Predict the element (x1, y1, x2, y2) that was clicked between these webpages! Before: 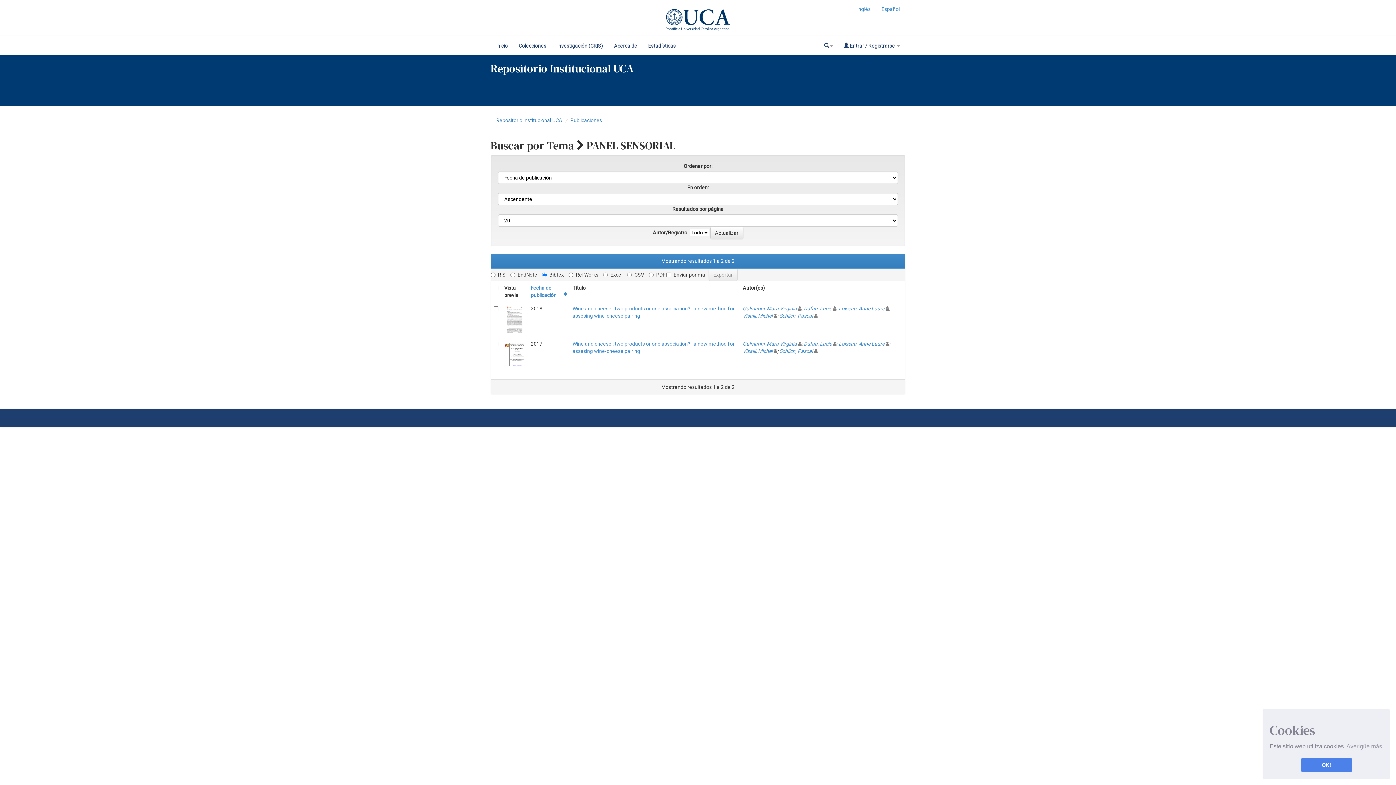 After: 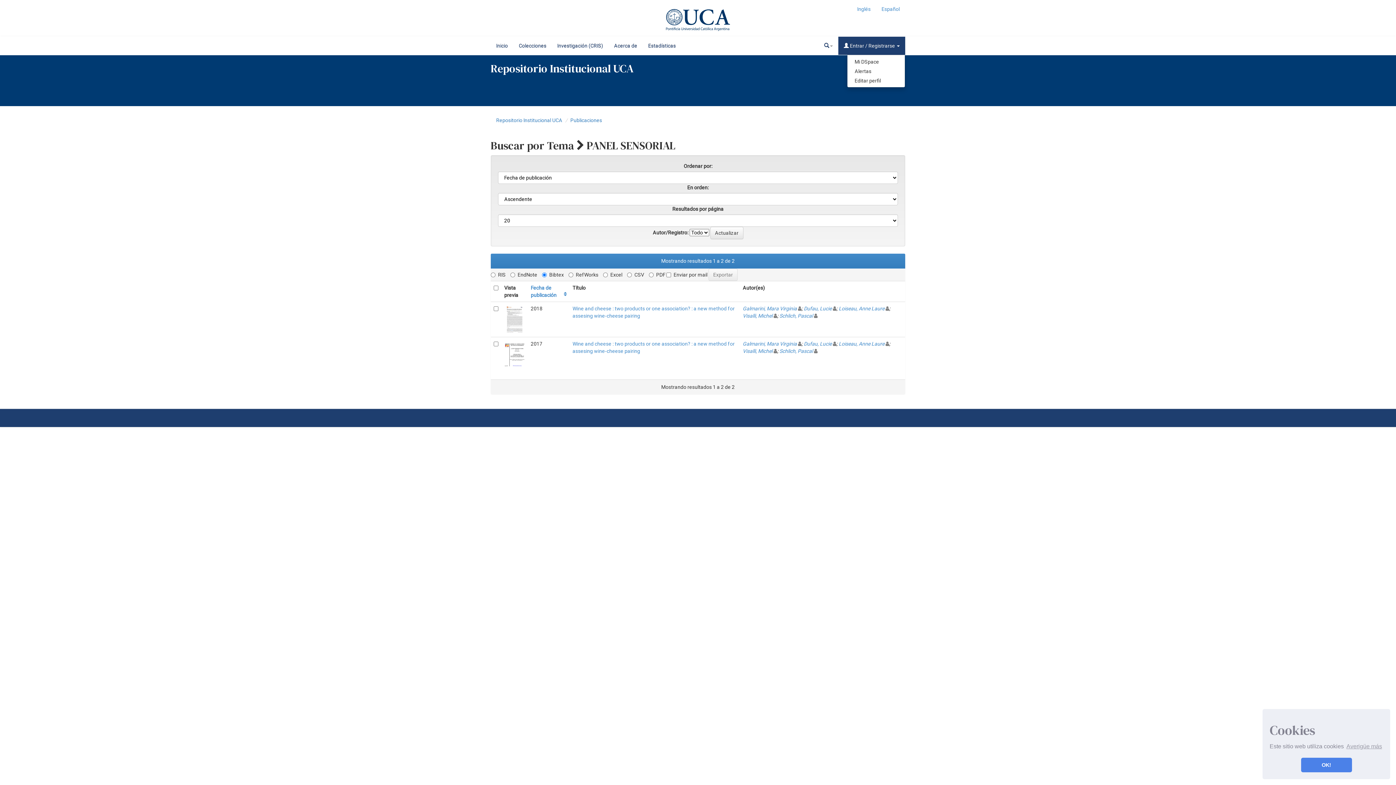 Action: bbox: (838, 36, 905, 54) label:  Entrar / Registrarse 